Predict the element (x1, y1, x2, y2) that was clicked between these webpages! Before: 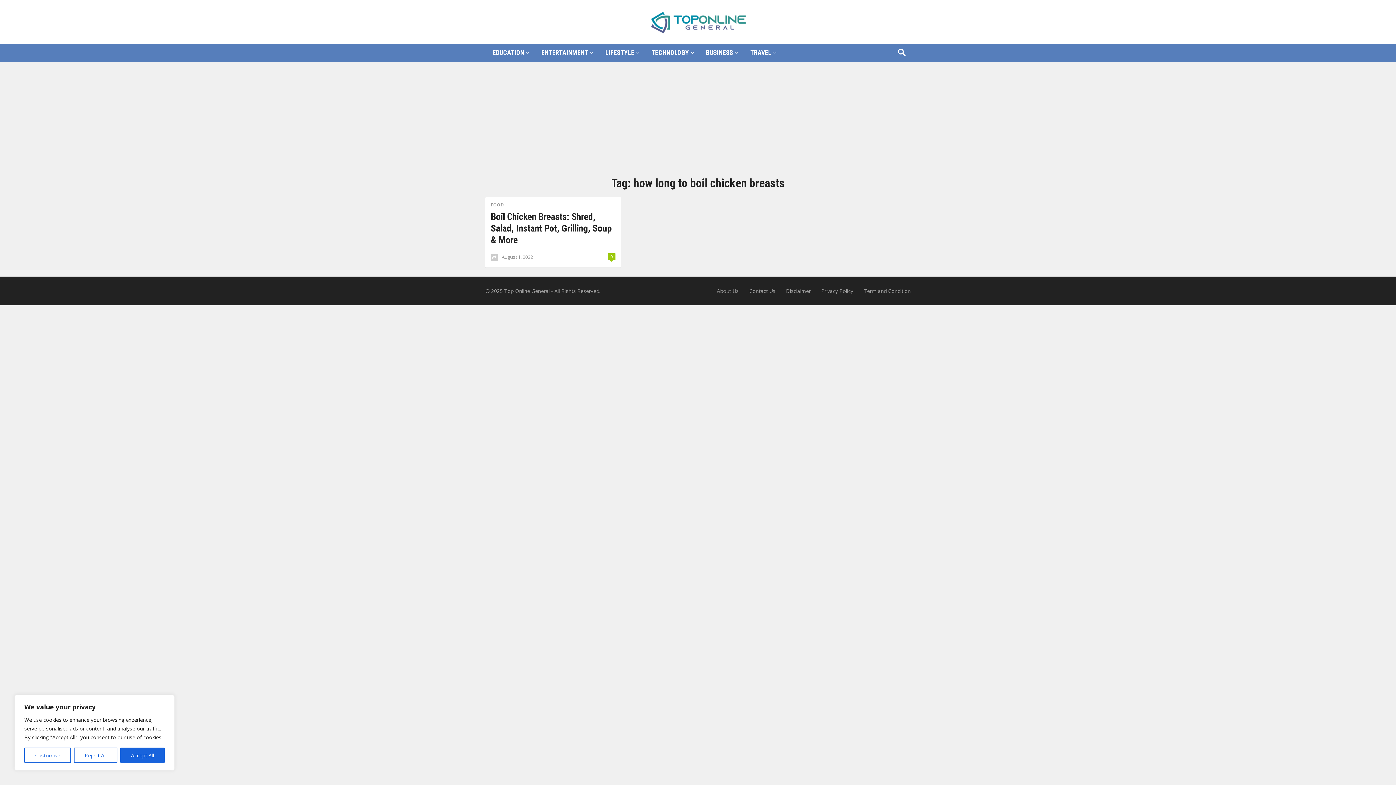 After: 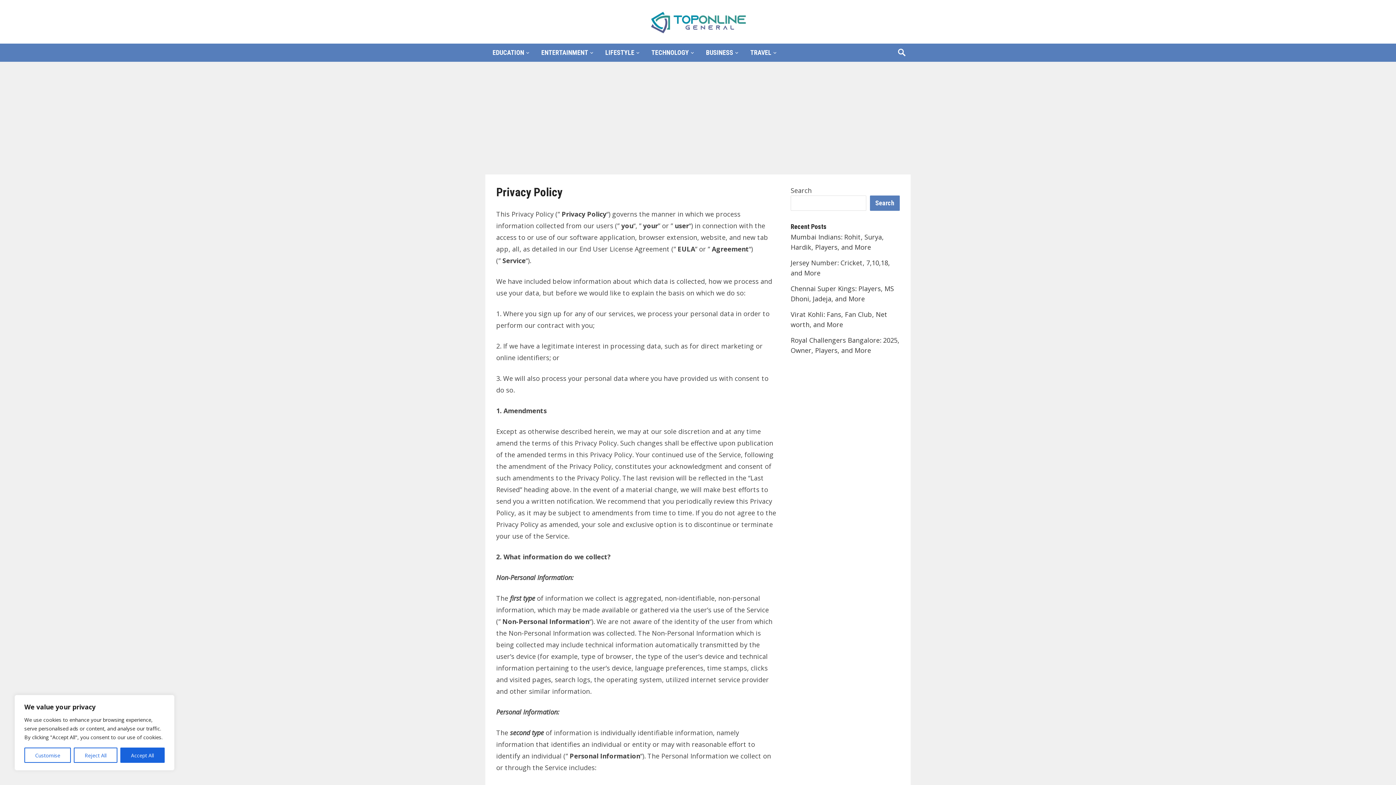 Action: label: Privacy Policy bbox: (821, 287, 853, 294)